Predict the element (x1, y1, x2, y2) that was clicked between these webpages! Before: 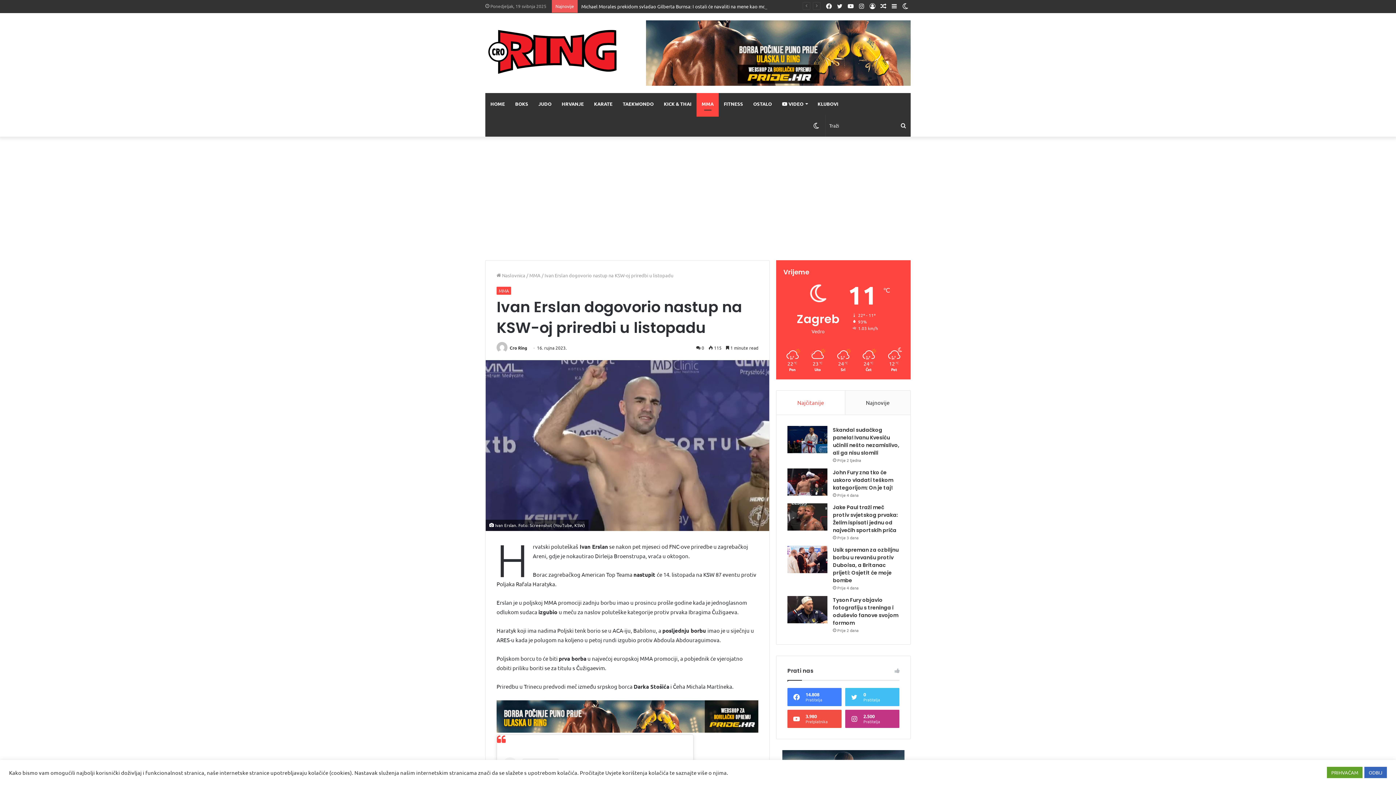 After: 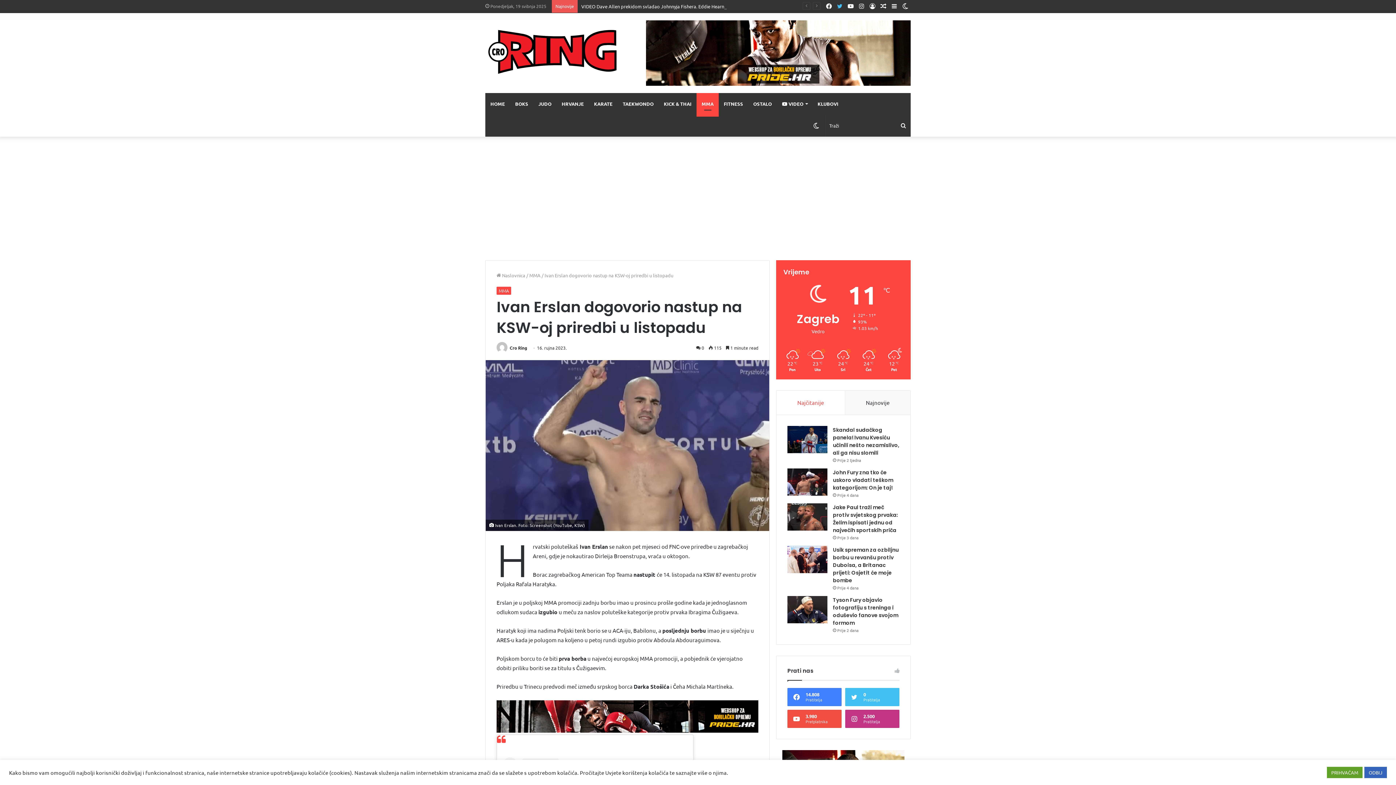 Action: label: Twitter bbox: (834, 0, 845, 12)